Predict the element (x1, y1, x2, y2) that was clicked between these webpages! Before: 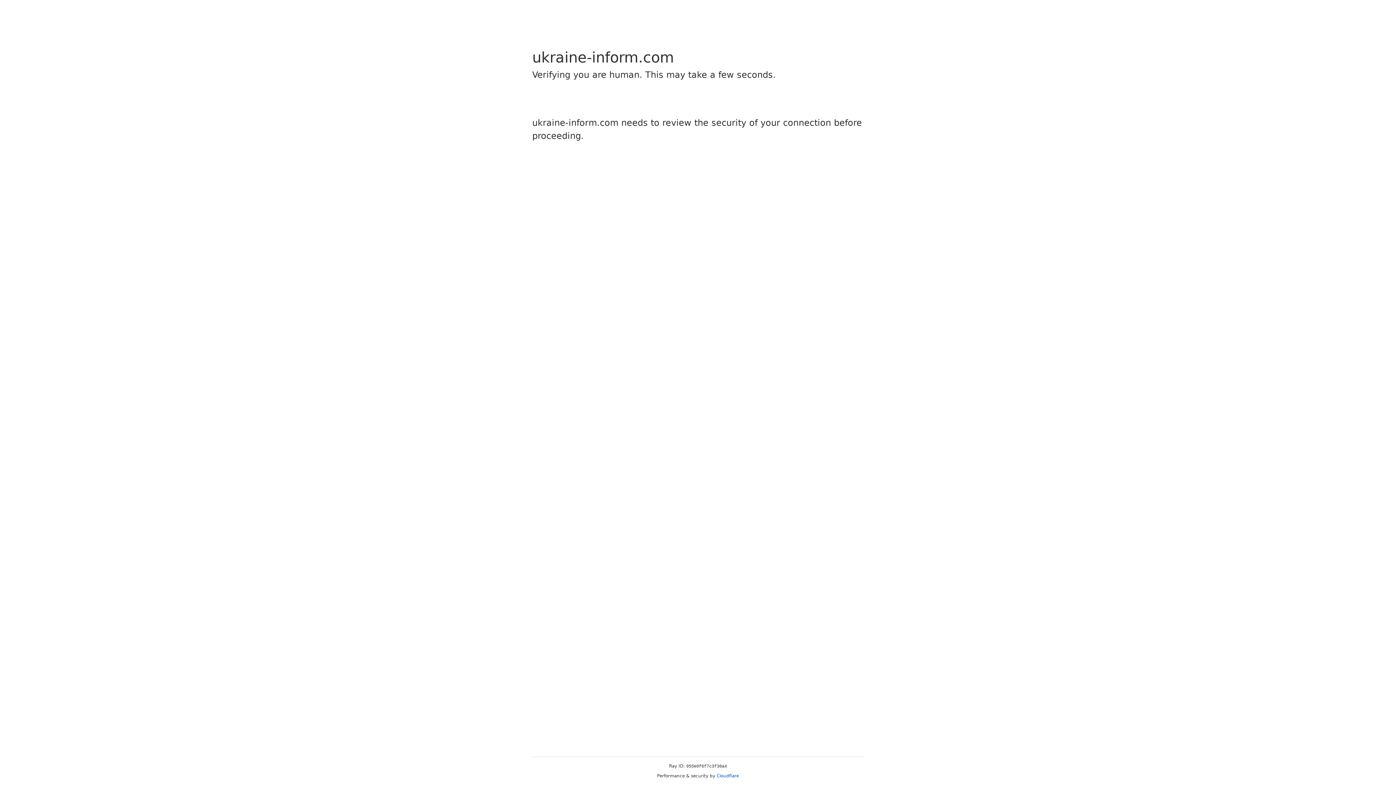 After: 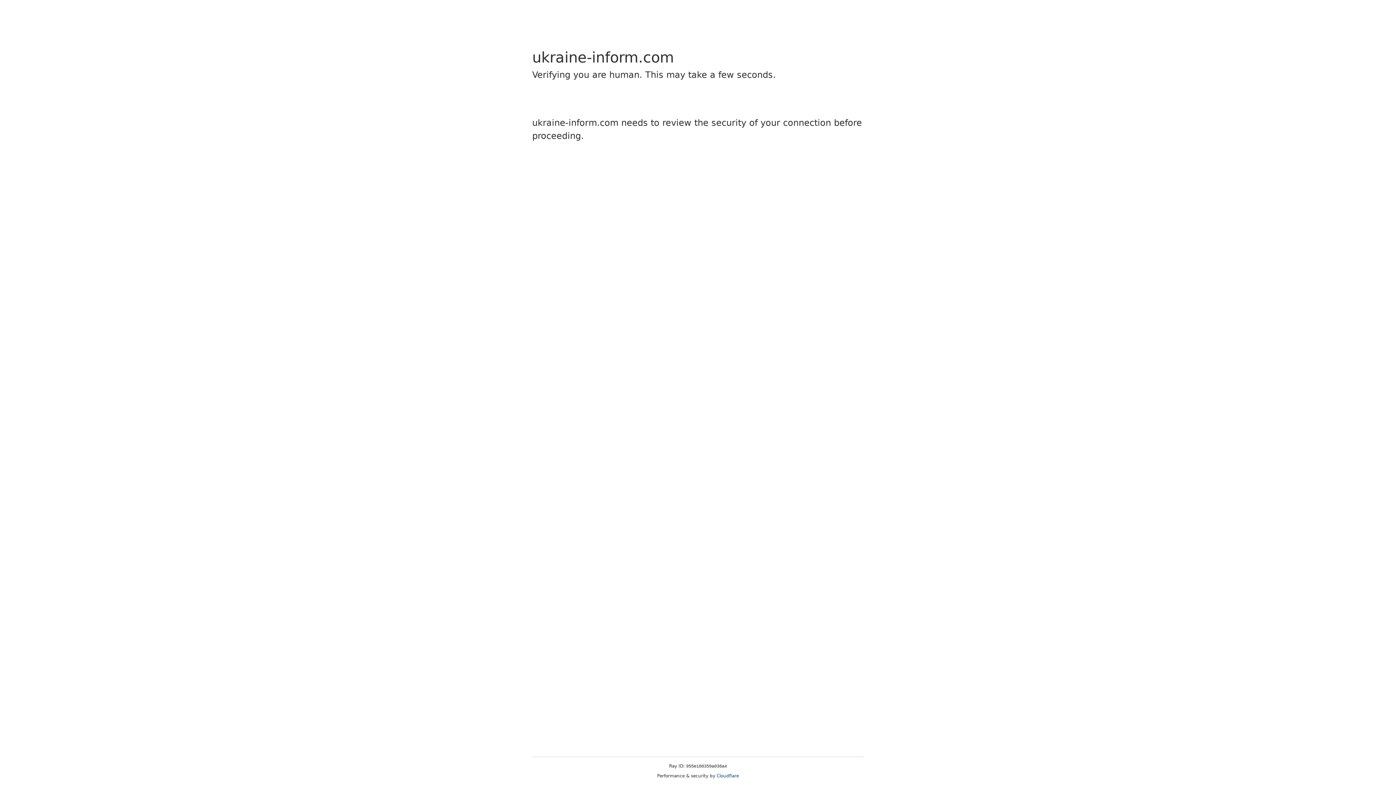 Action: bbox: (716, 773, 739, 778) label: Cloudflare